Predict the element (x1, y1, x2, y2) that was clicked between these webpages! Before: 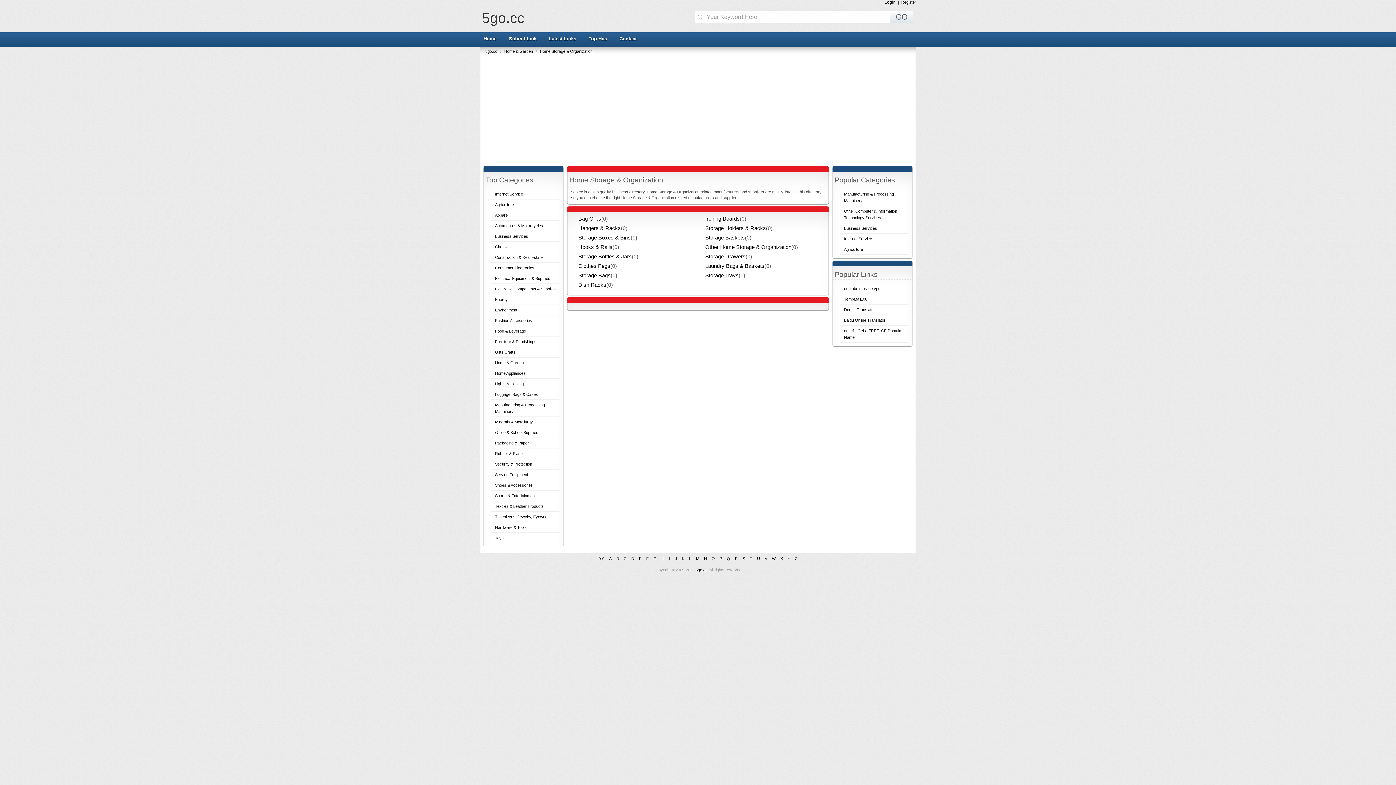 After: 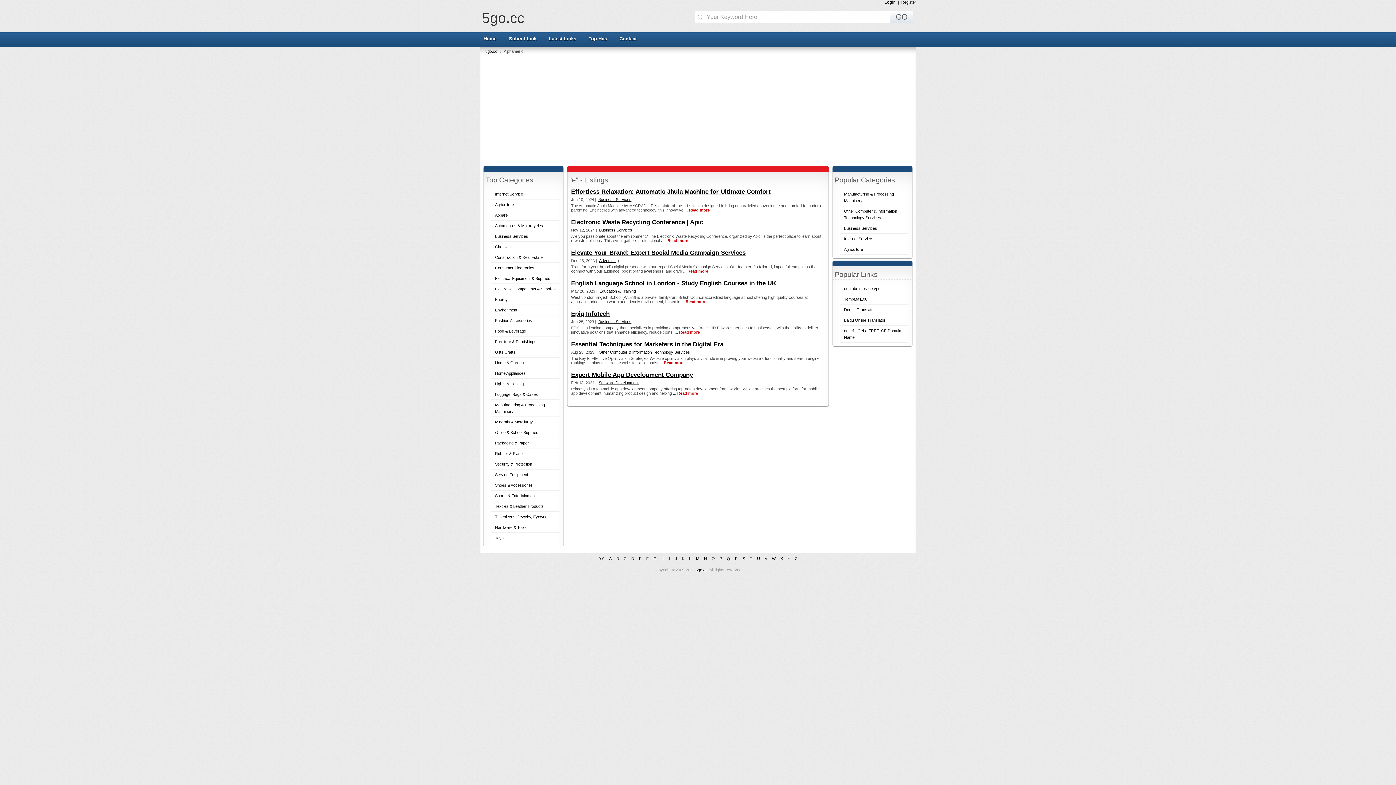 Action: label: E bbox: (637, 556, 643, 561)